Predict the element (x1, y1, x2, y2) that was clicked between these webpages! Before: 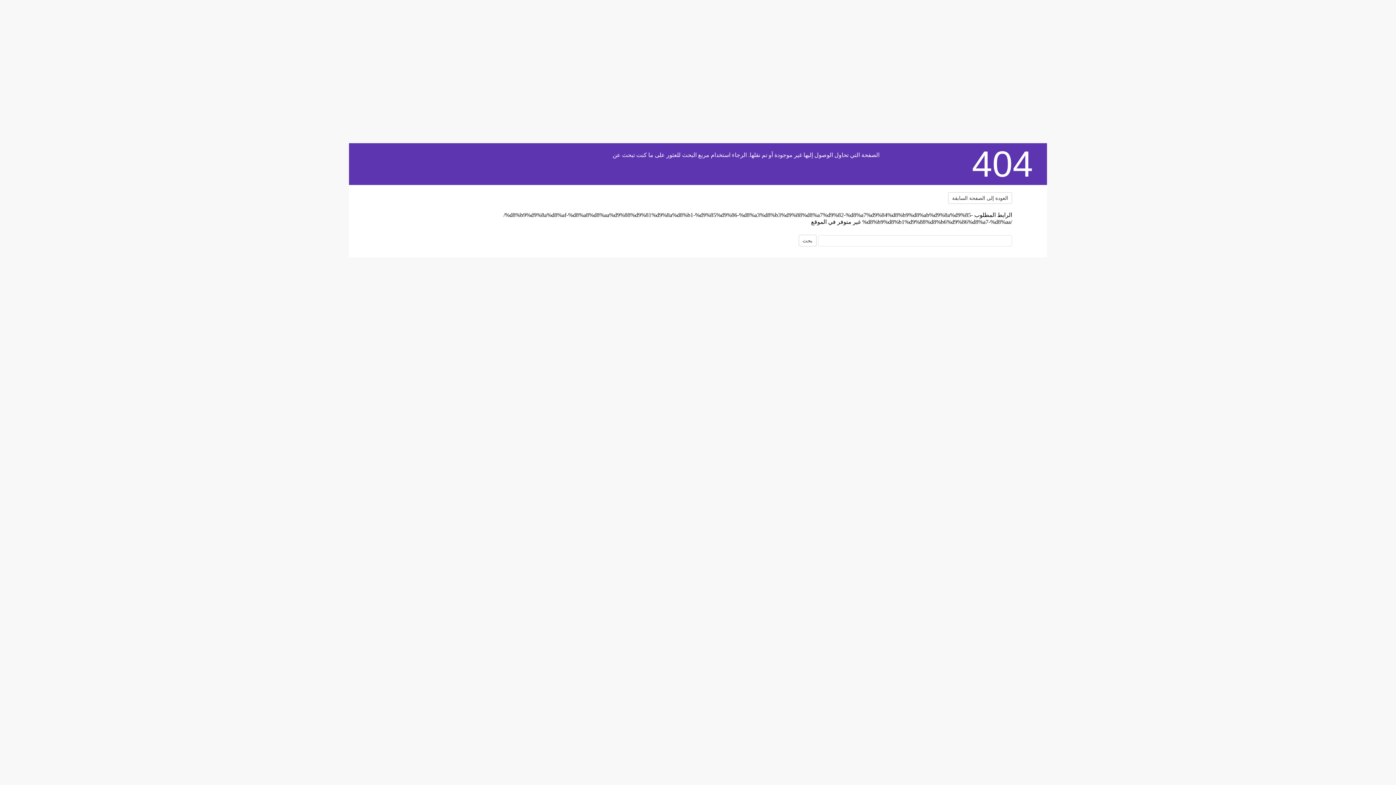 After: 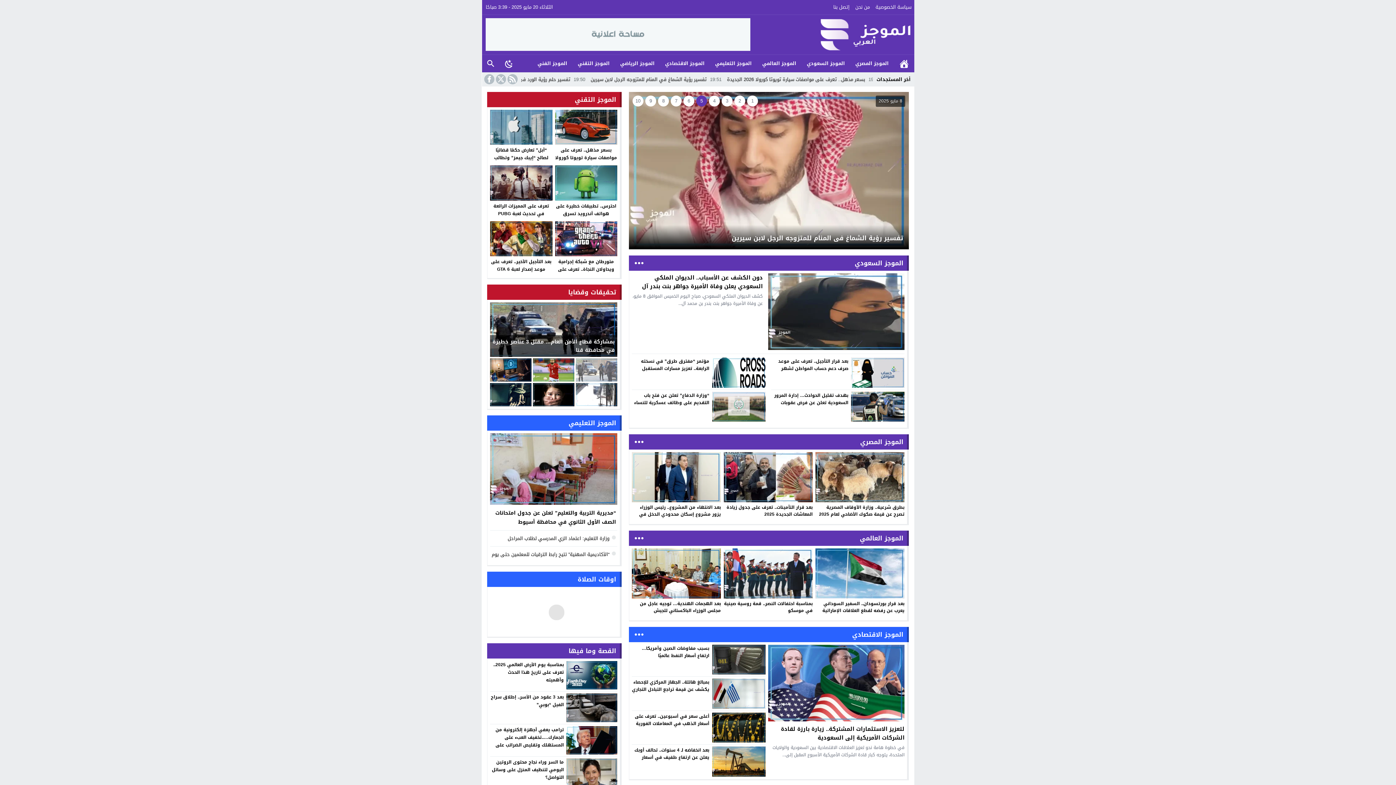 Action: bbox: (384, 188, 474, 230)